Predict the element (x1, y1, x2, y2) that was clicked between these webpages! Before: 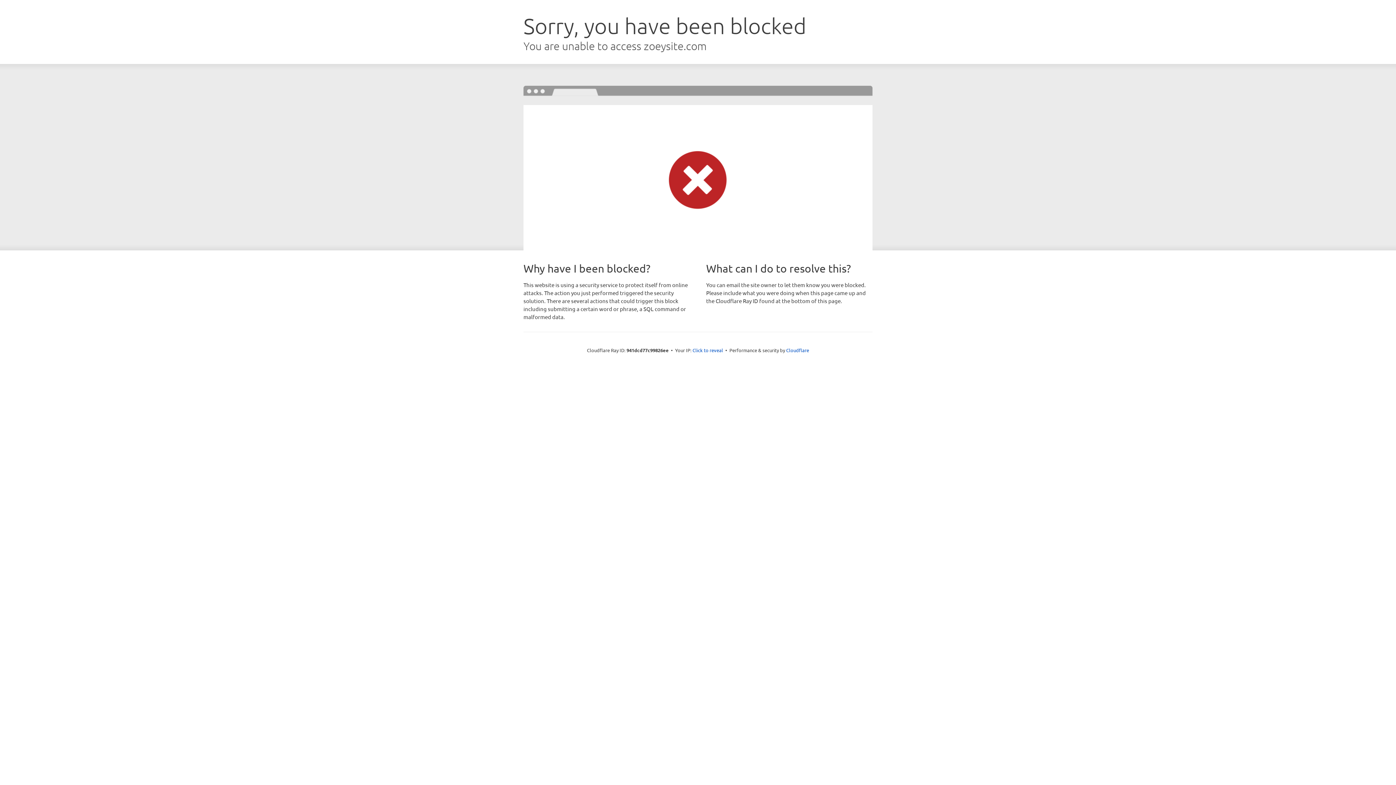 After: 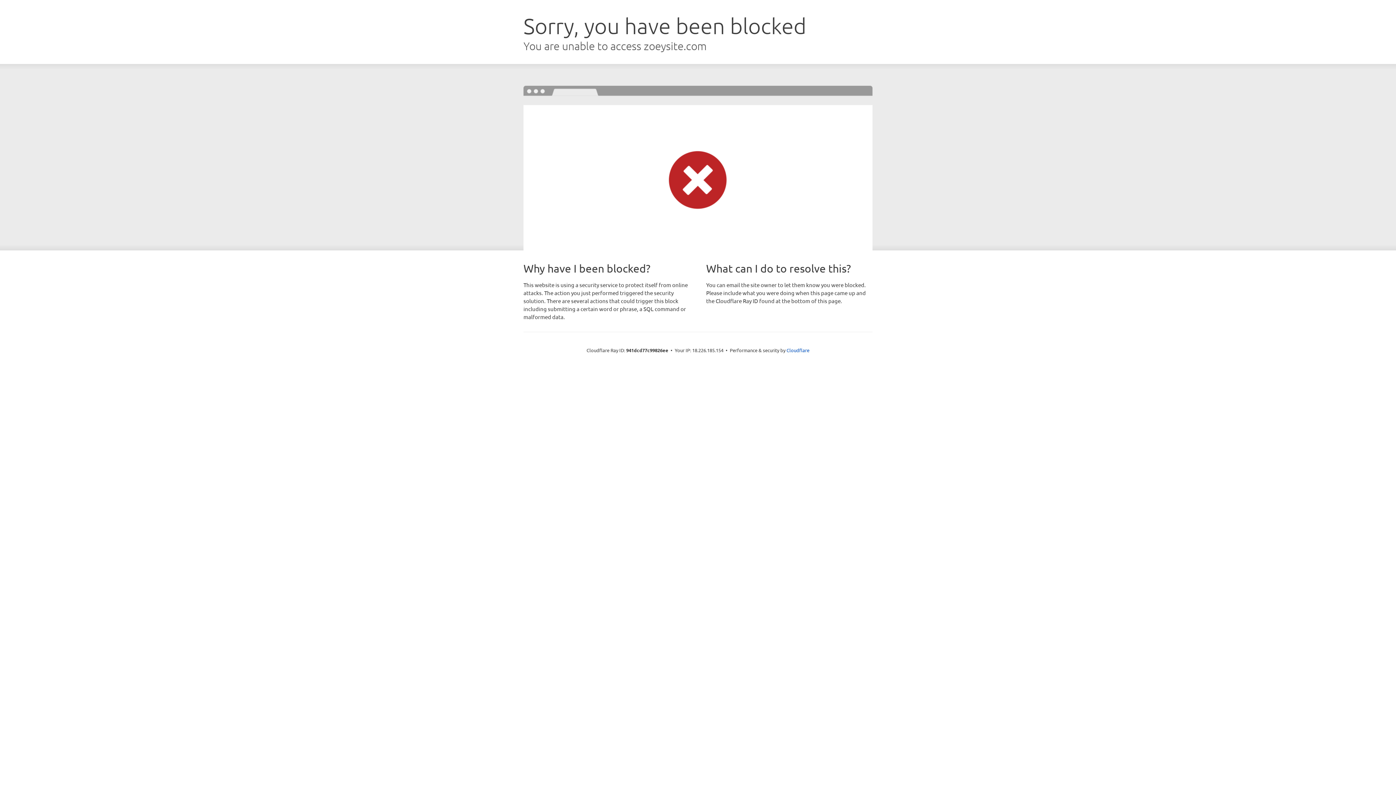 Action: label: Click to reveal bbox: (692, 346, 723, 353)